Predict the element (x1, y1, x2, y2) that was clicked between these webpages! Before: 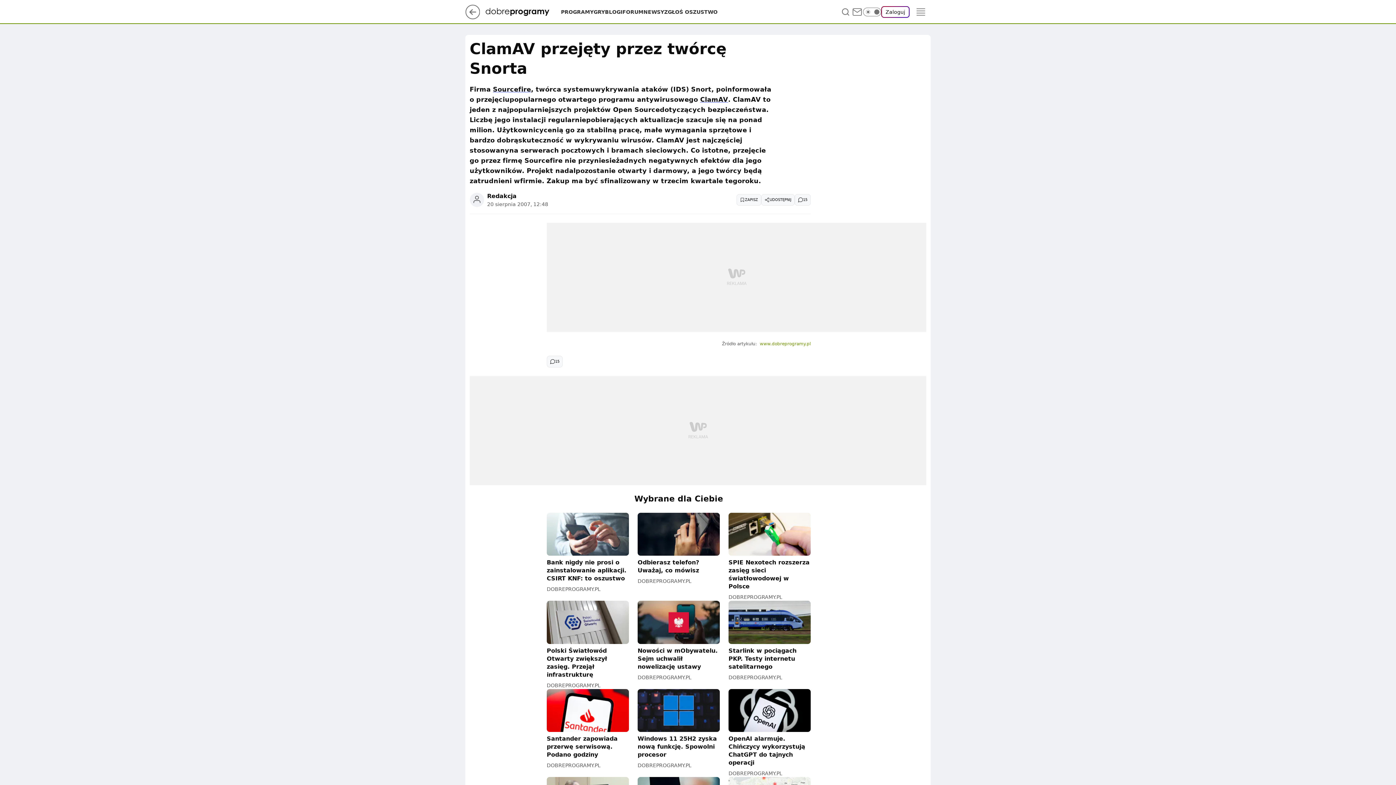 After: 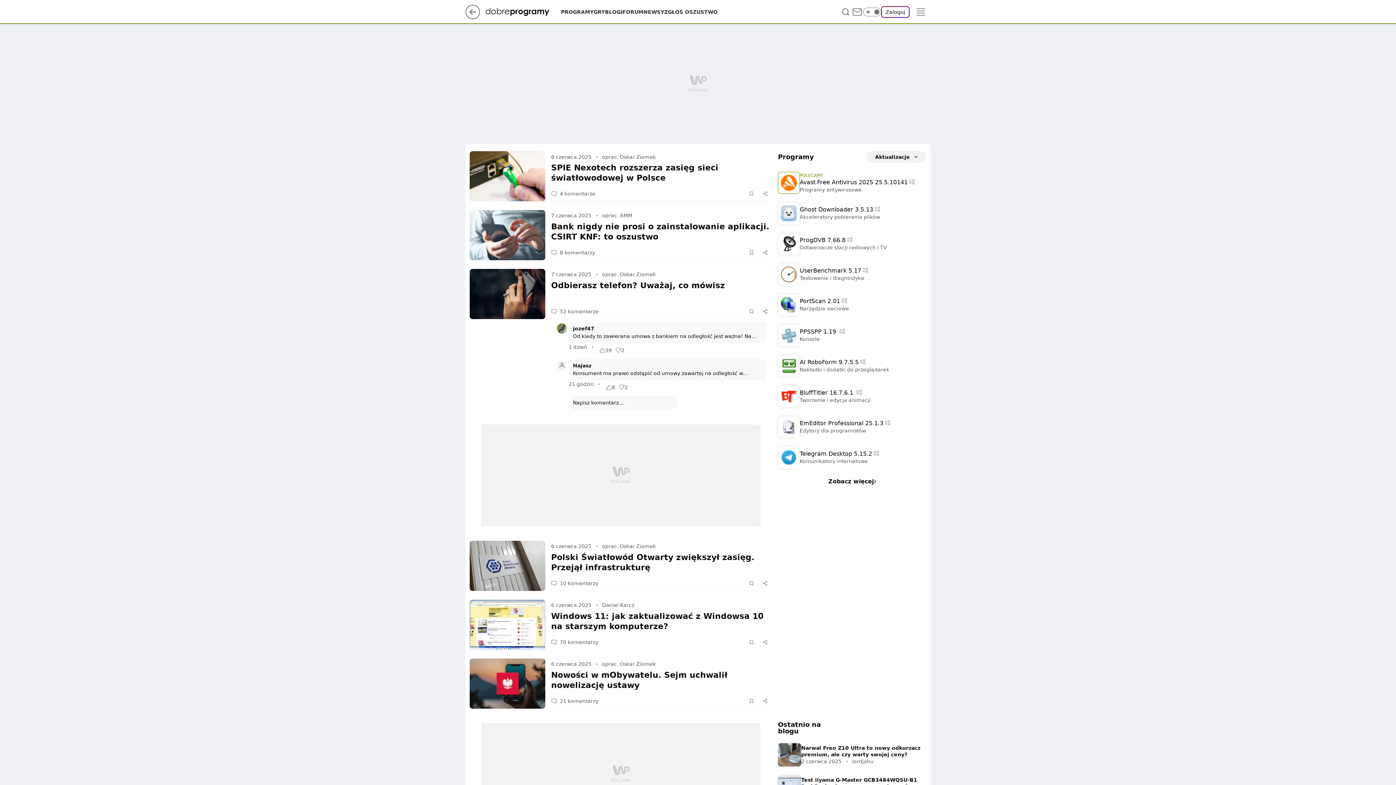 Action: label: www.dobreprogramy.pl bbox: (760, 340, 810, 347)